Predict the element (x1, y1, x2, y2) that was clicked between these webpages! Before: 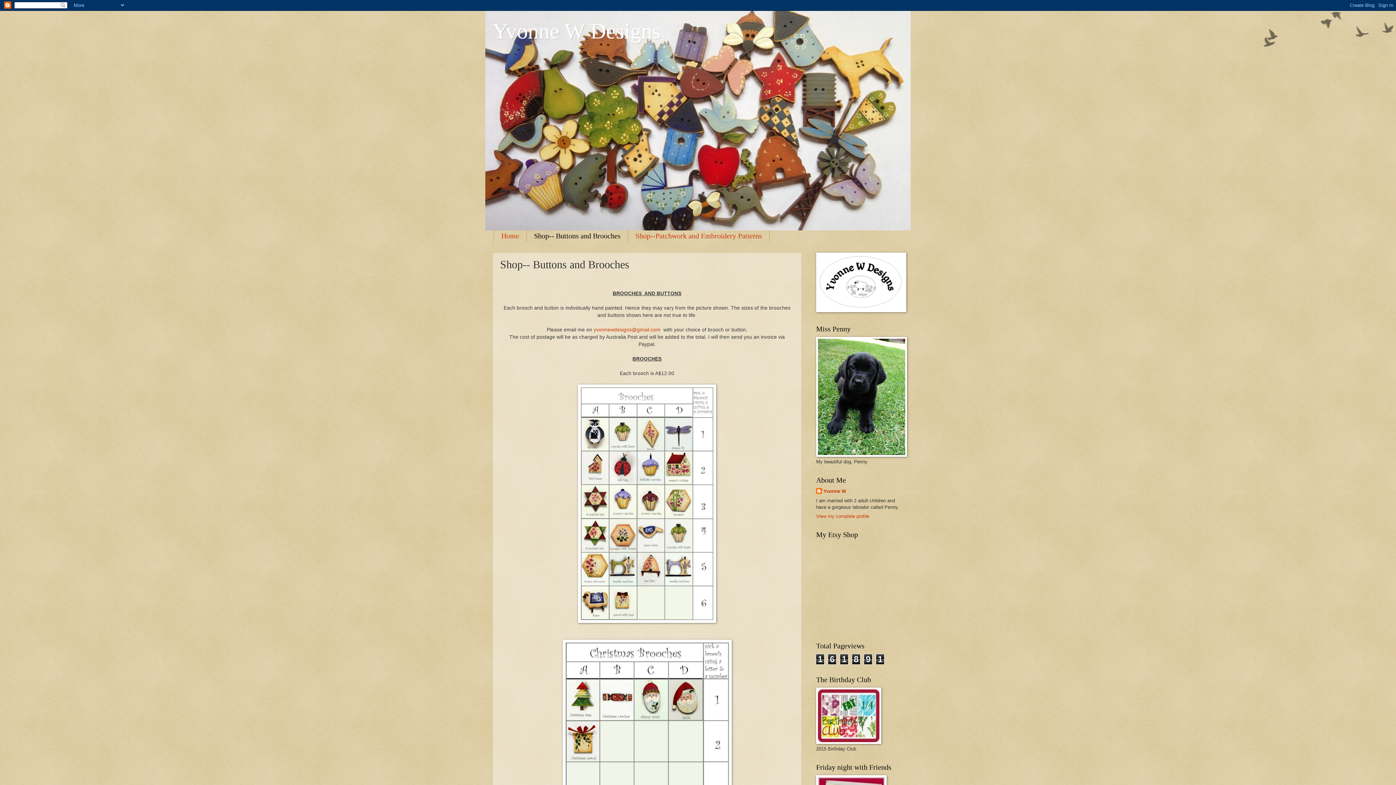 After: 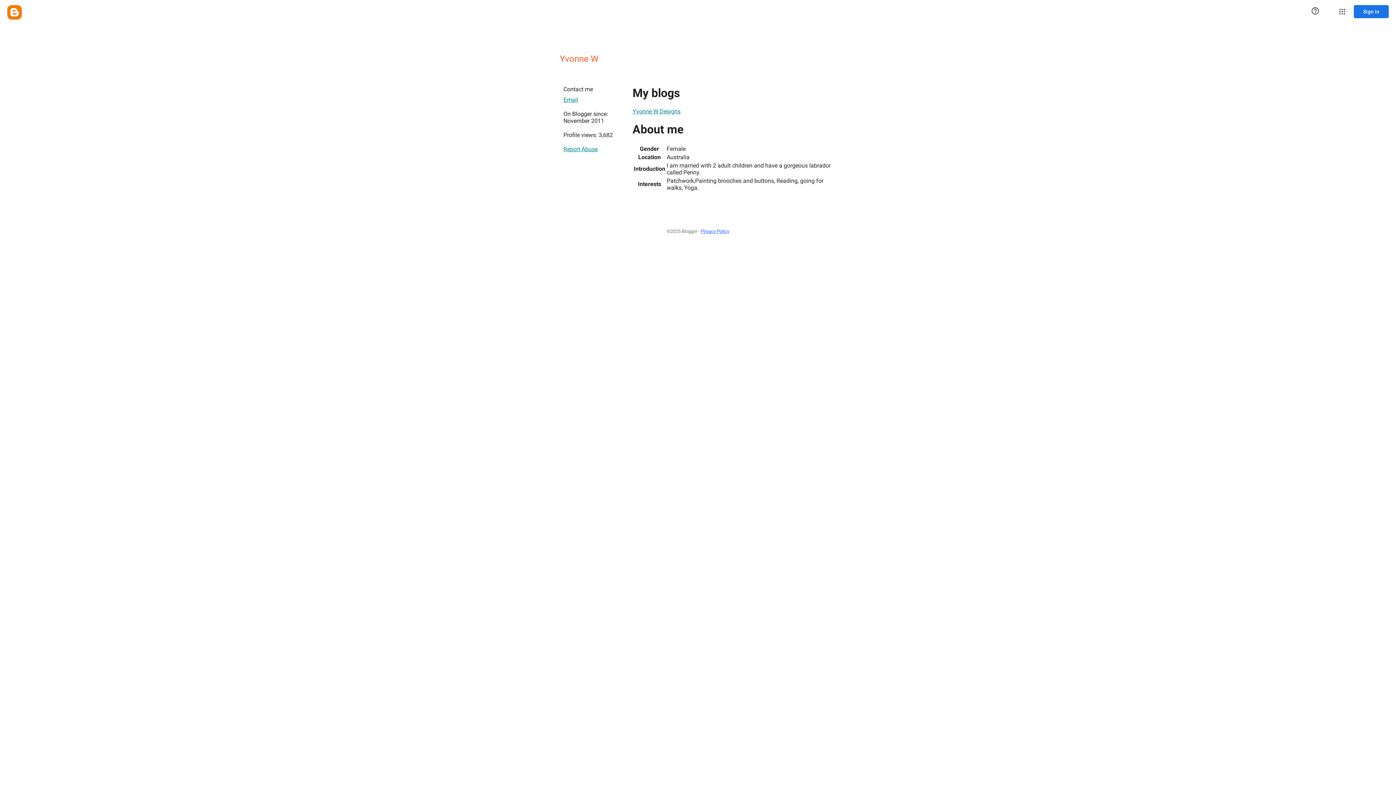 Action: bbox: (816, 488, 846, 495) label: Yvonne W